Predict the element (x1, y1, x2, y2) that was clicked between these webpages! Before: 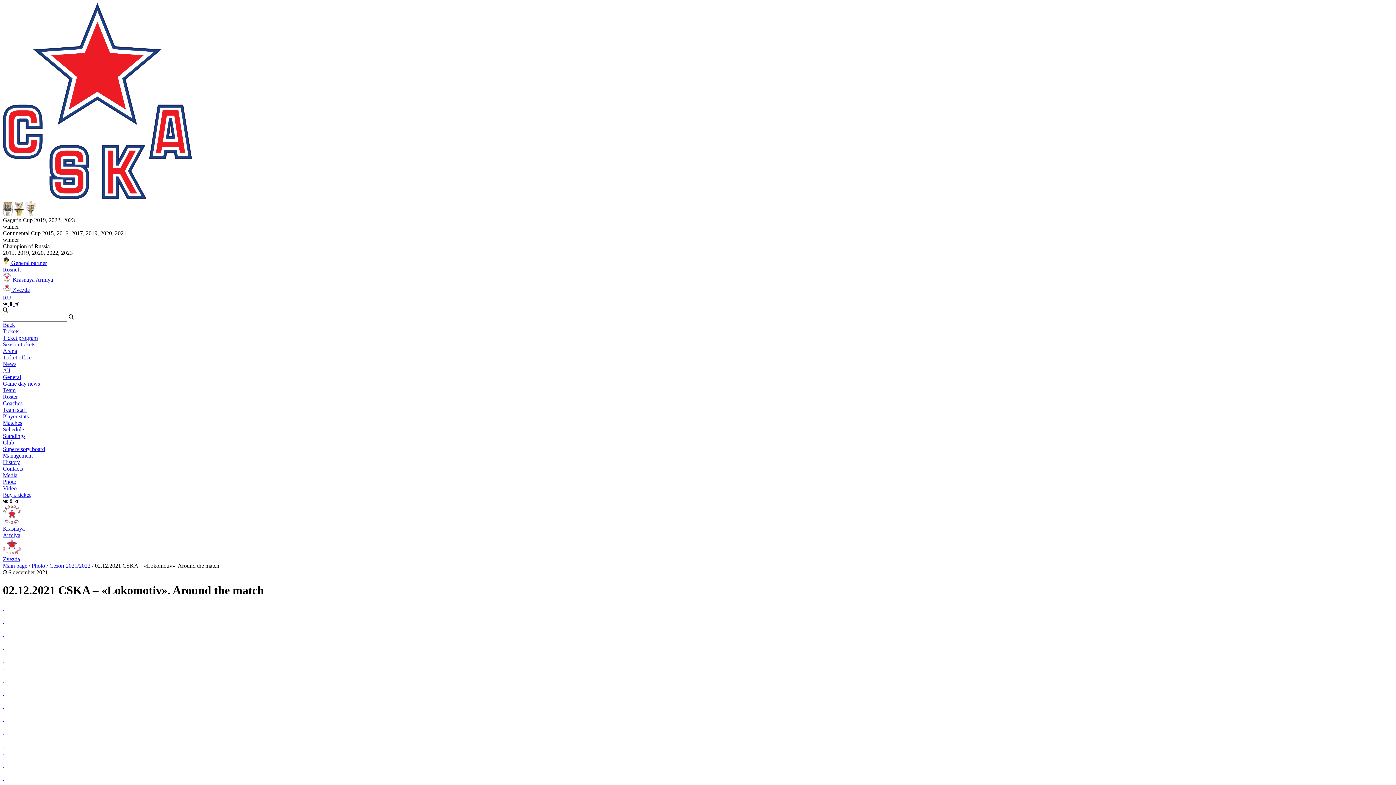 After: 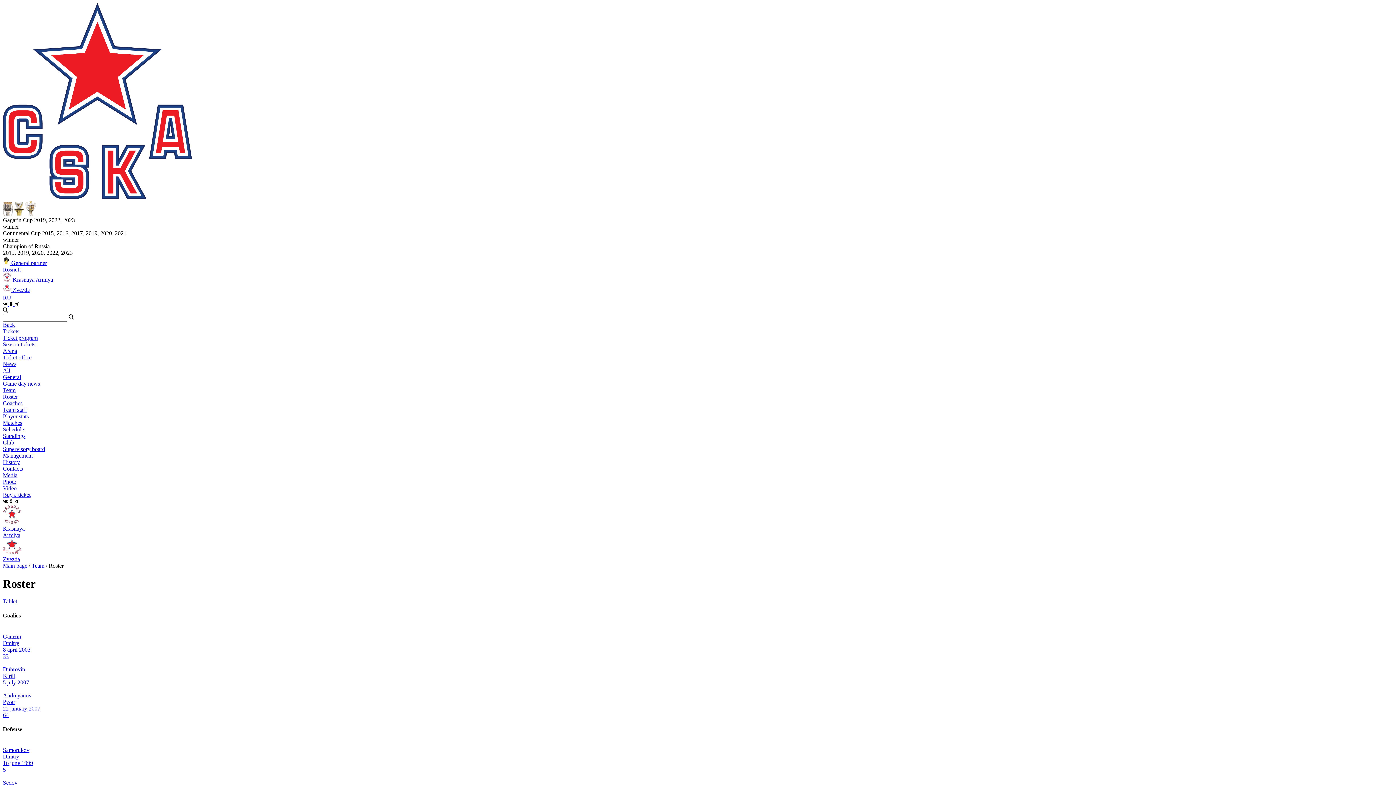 Action: label: Roster bbox: (2, 393, 17, 400)